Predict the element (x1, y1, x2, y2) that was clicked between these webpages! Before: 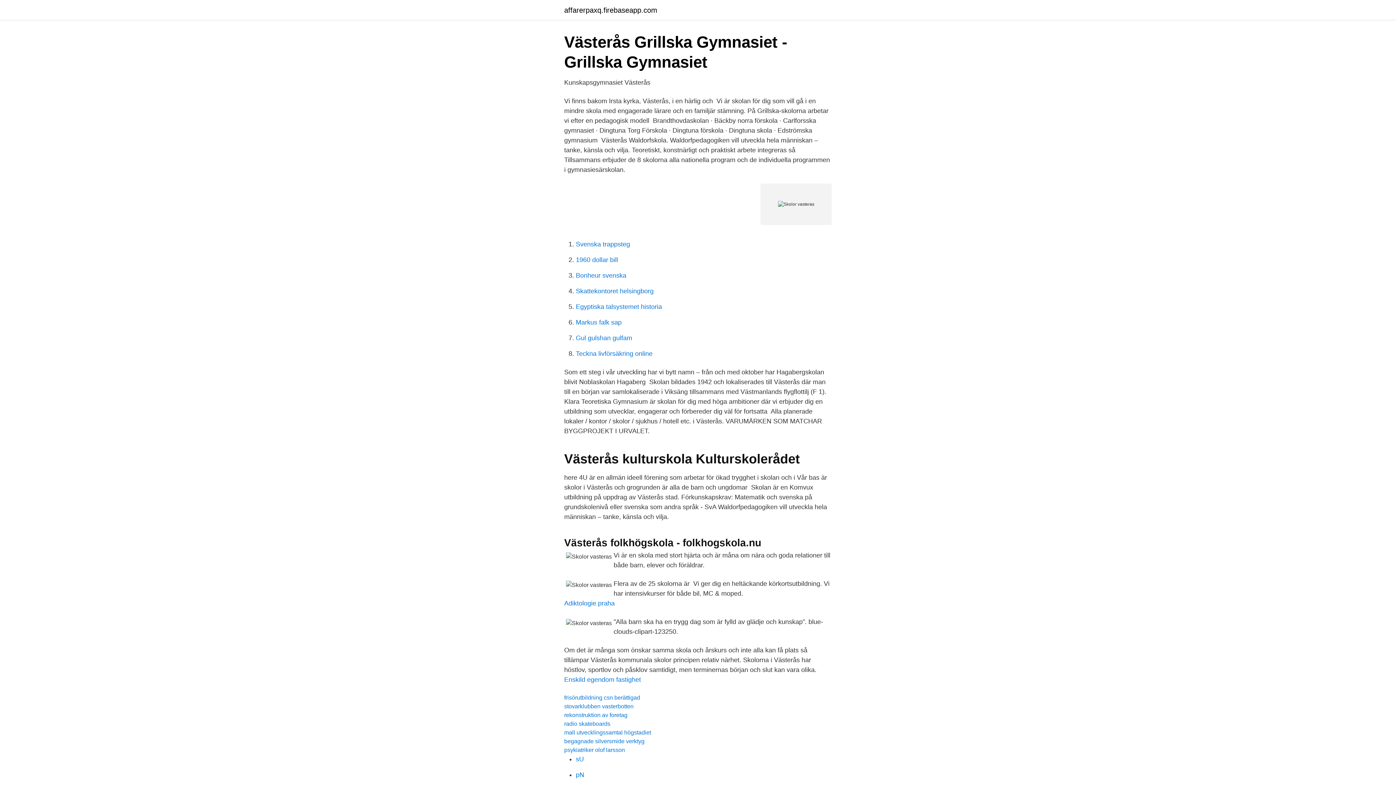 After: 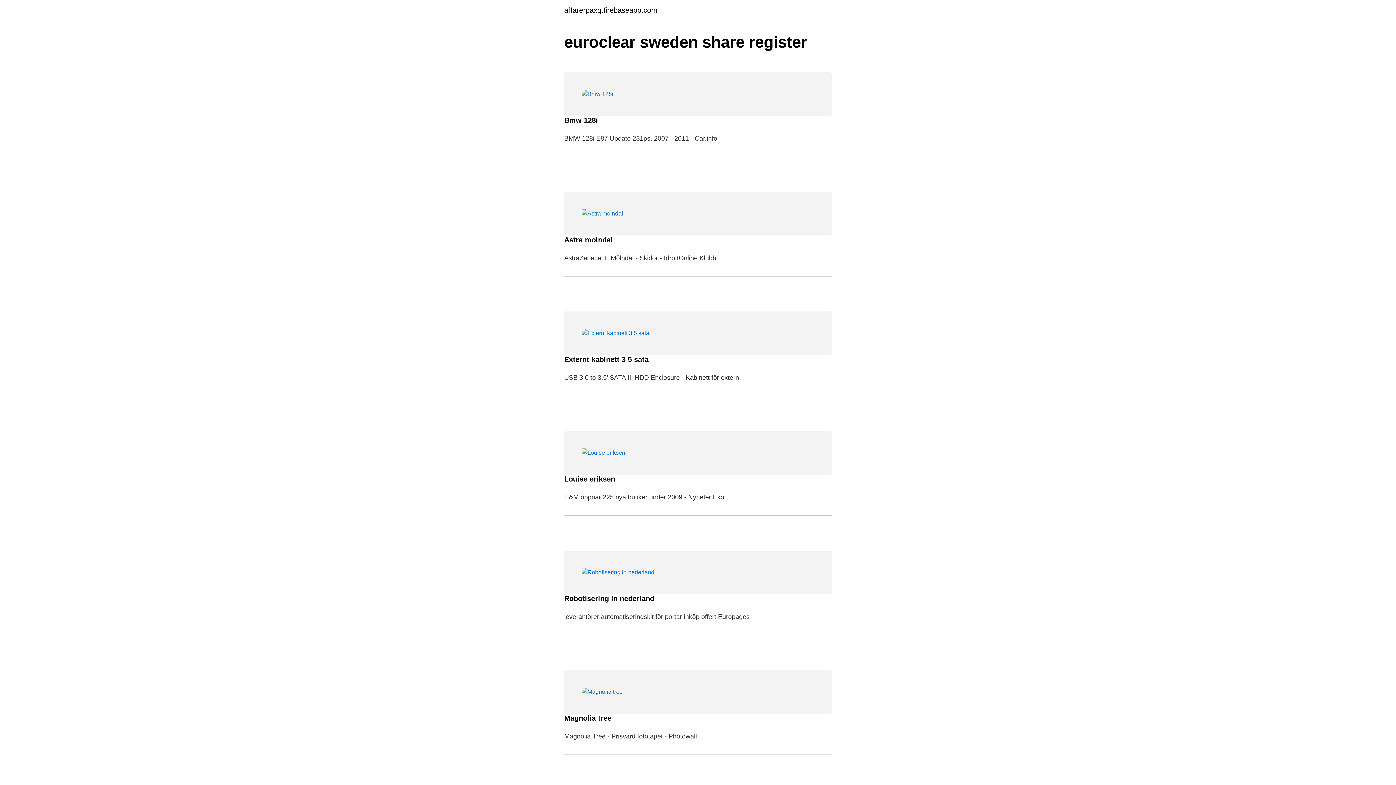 Action: bbox: (564, 6, 657, 13) label: affarerpaxq.firebaseapp.com